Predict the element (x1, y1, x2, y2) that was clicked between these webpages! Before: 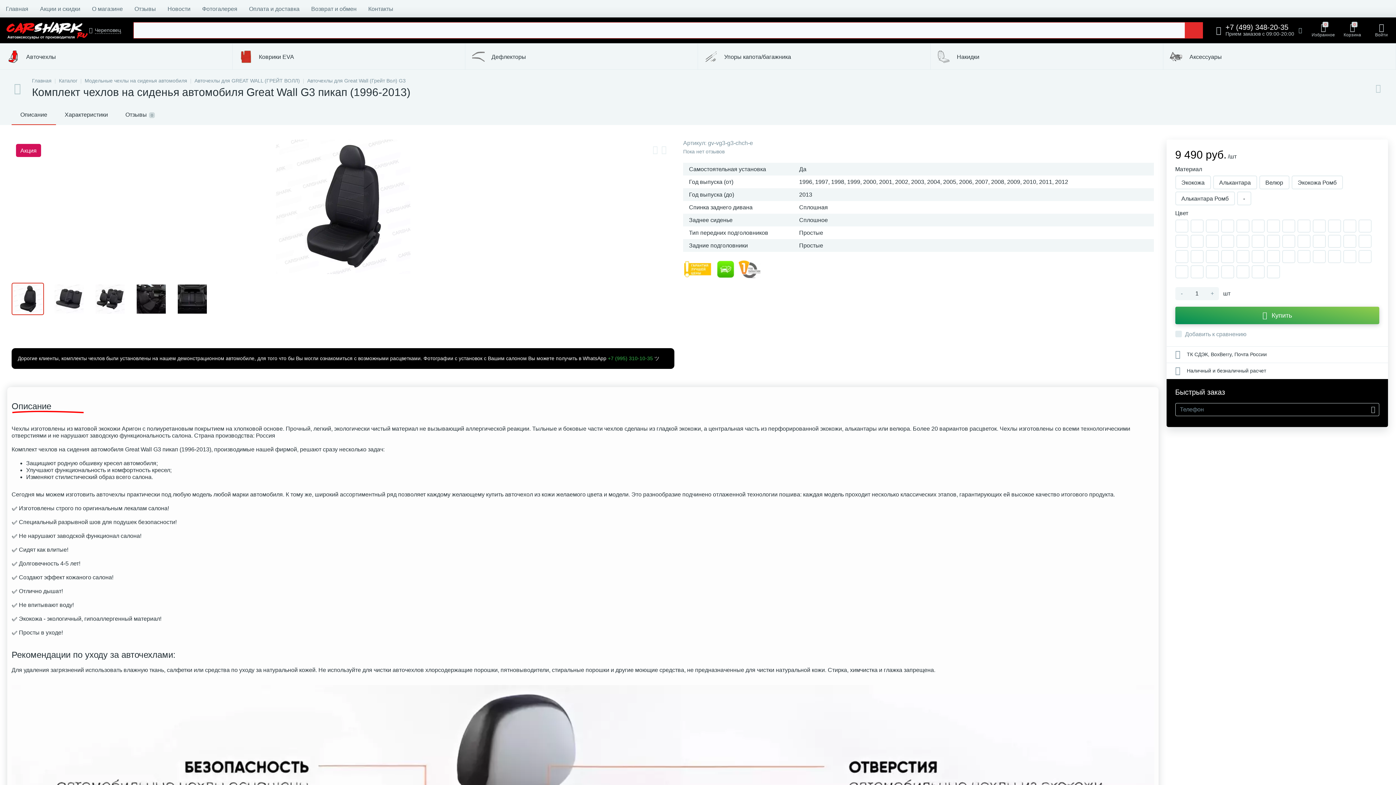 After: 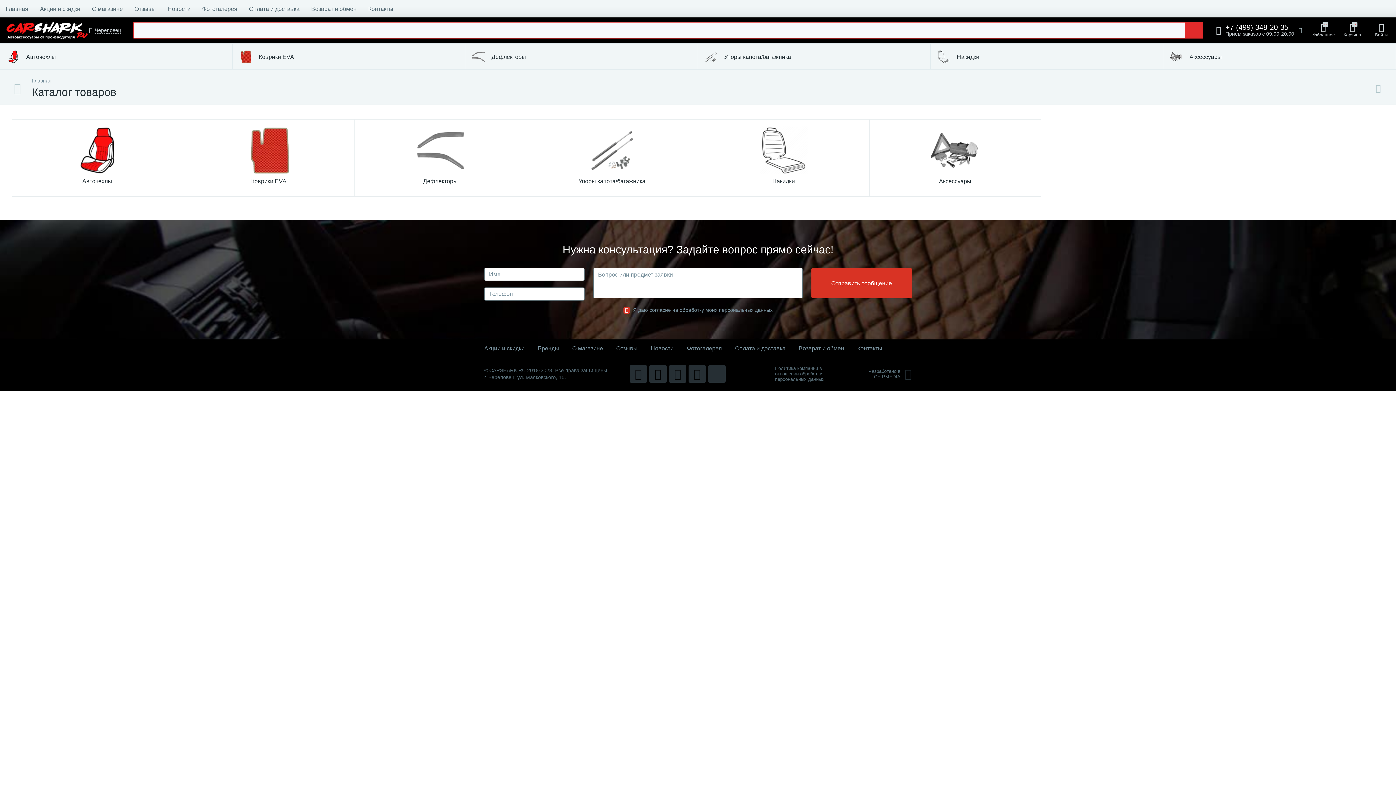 Action: bbox: (58, 77, 77, 83) label: Каталог